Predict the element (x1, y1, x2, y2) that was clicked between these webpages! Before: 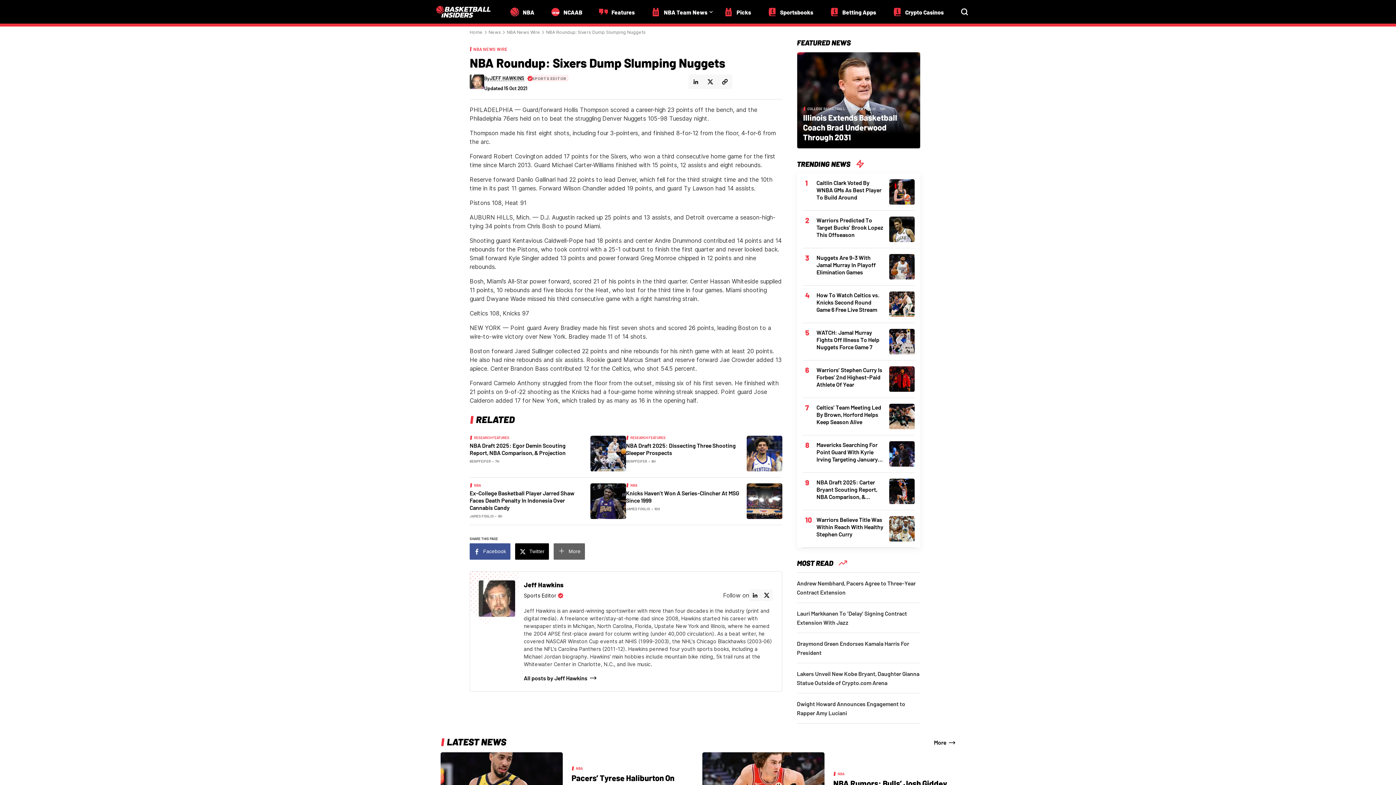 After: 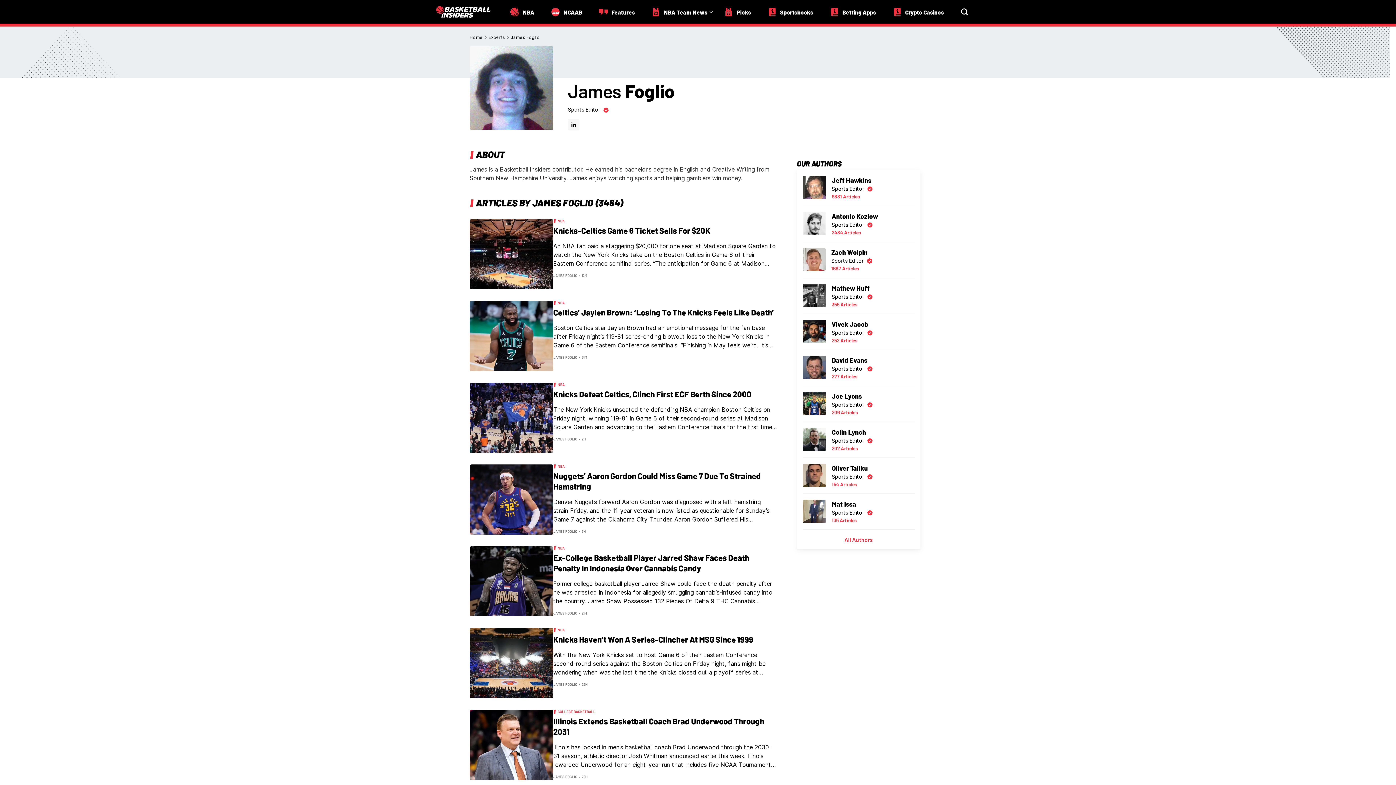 Action: label: JAMES FOGLIO bbox: (469, 514, 493, 518)